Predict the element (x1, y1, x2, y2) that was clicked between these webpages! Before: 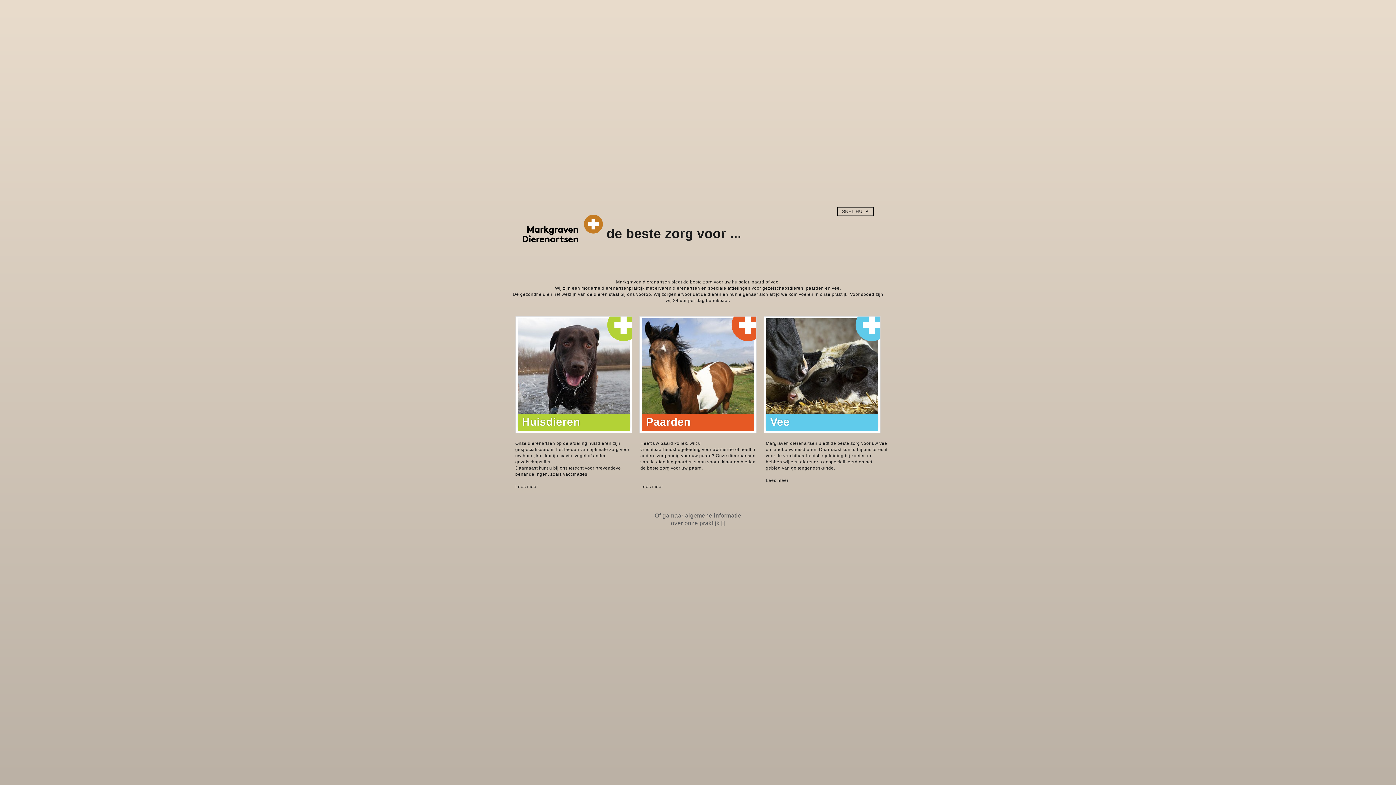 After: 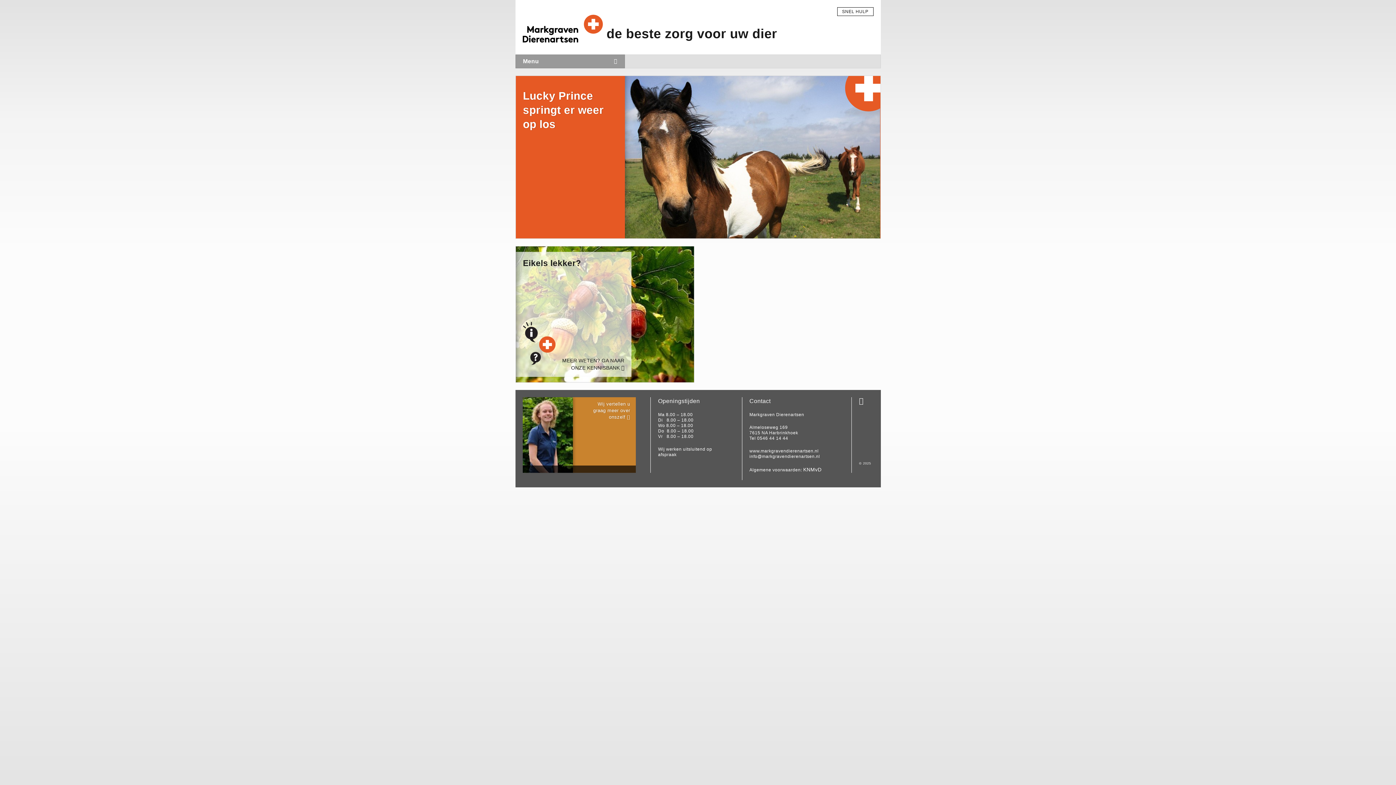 Action: label: Lees meer bbox: (640, 484, 663, 489)